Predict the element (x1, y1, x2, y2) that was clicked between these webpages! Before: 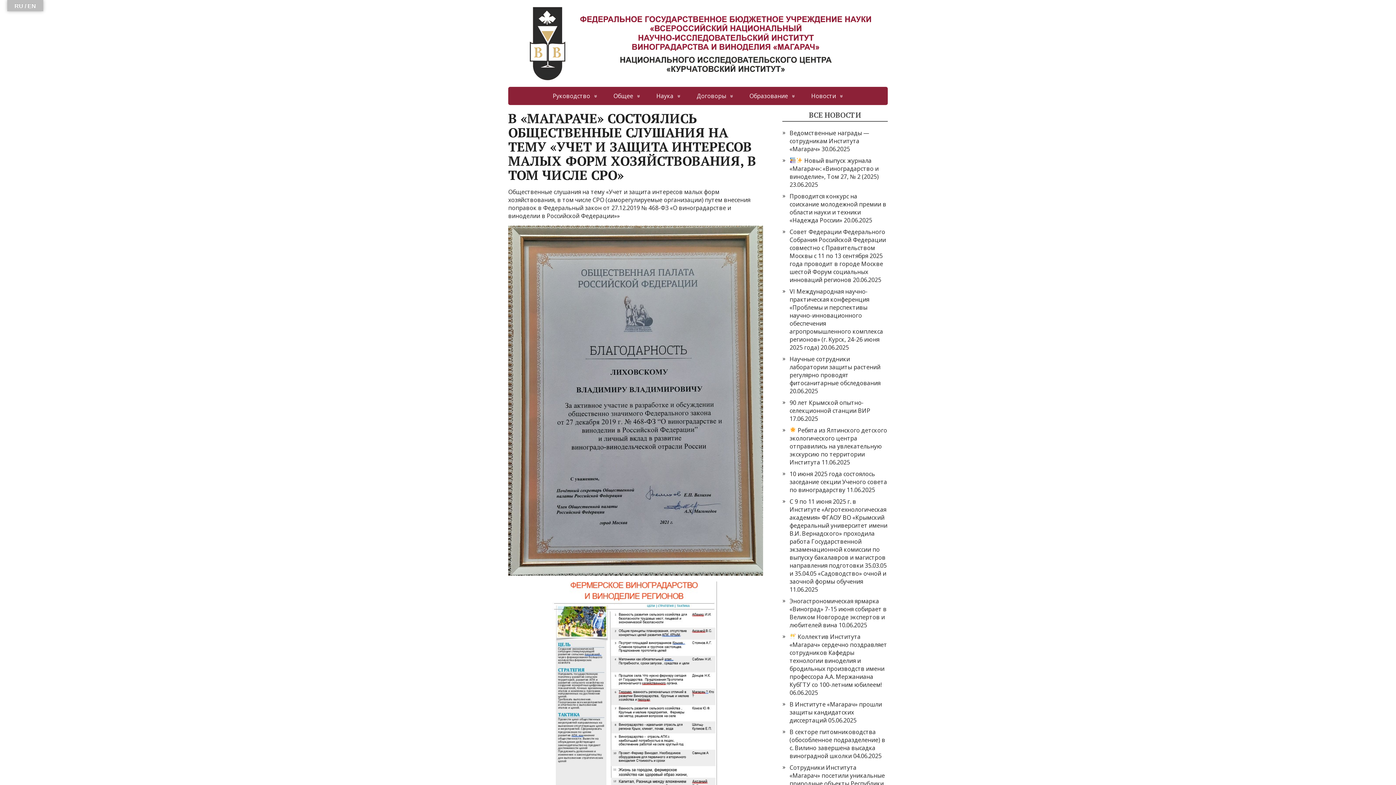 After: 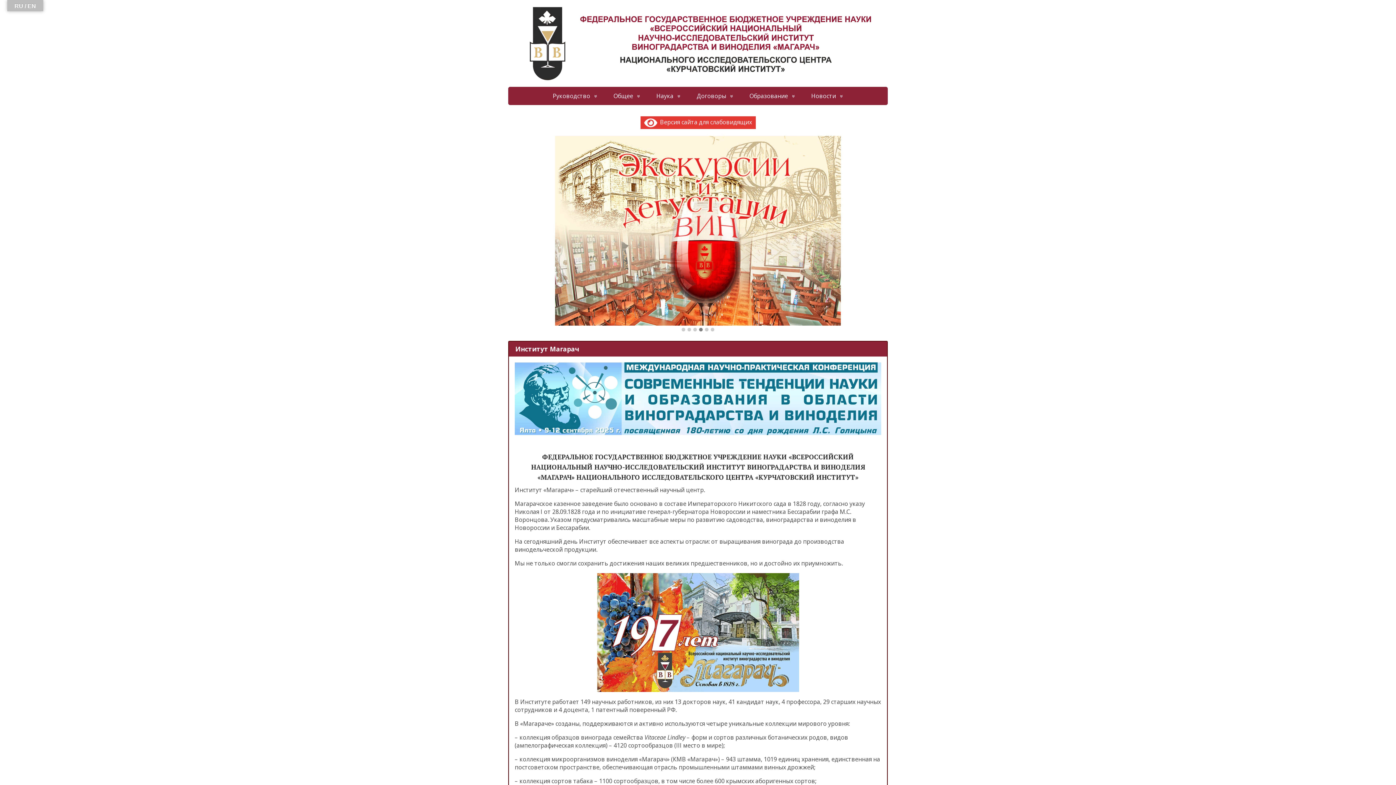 Action: bbox: (508, 0, 888, 86)